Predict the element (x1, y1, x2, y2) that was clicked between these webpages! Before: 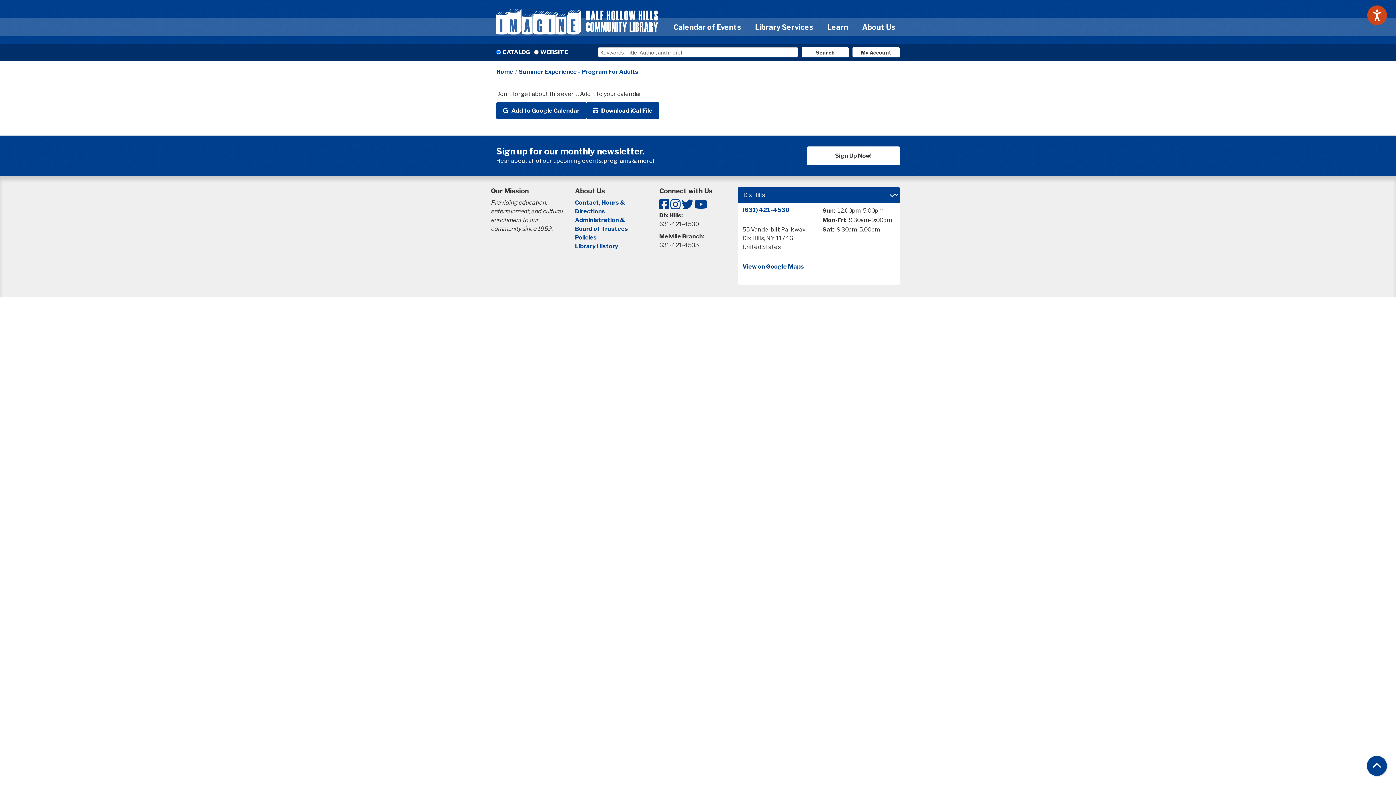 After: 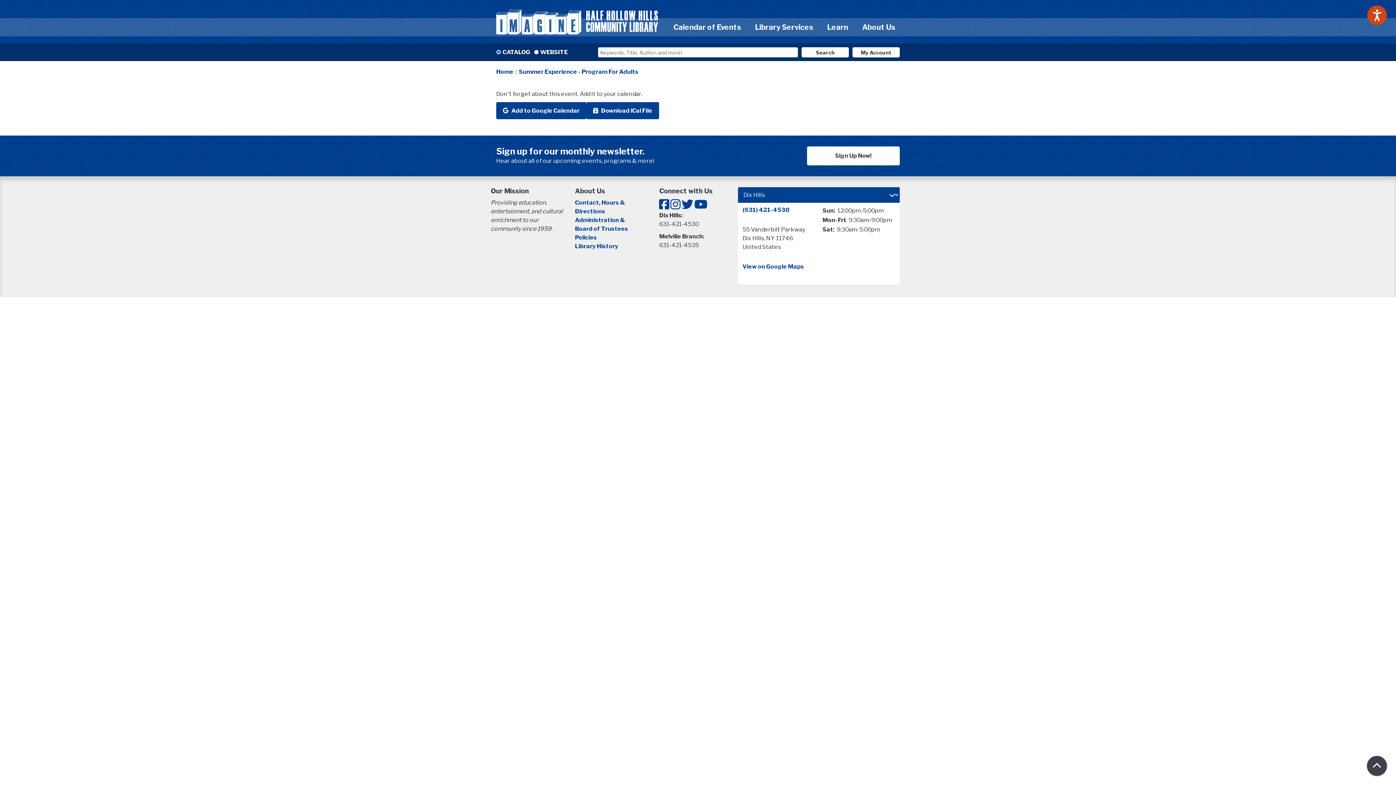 Action: label: Back To Top bbox: (1367, 756, 1387, 776)